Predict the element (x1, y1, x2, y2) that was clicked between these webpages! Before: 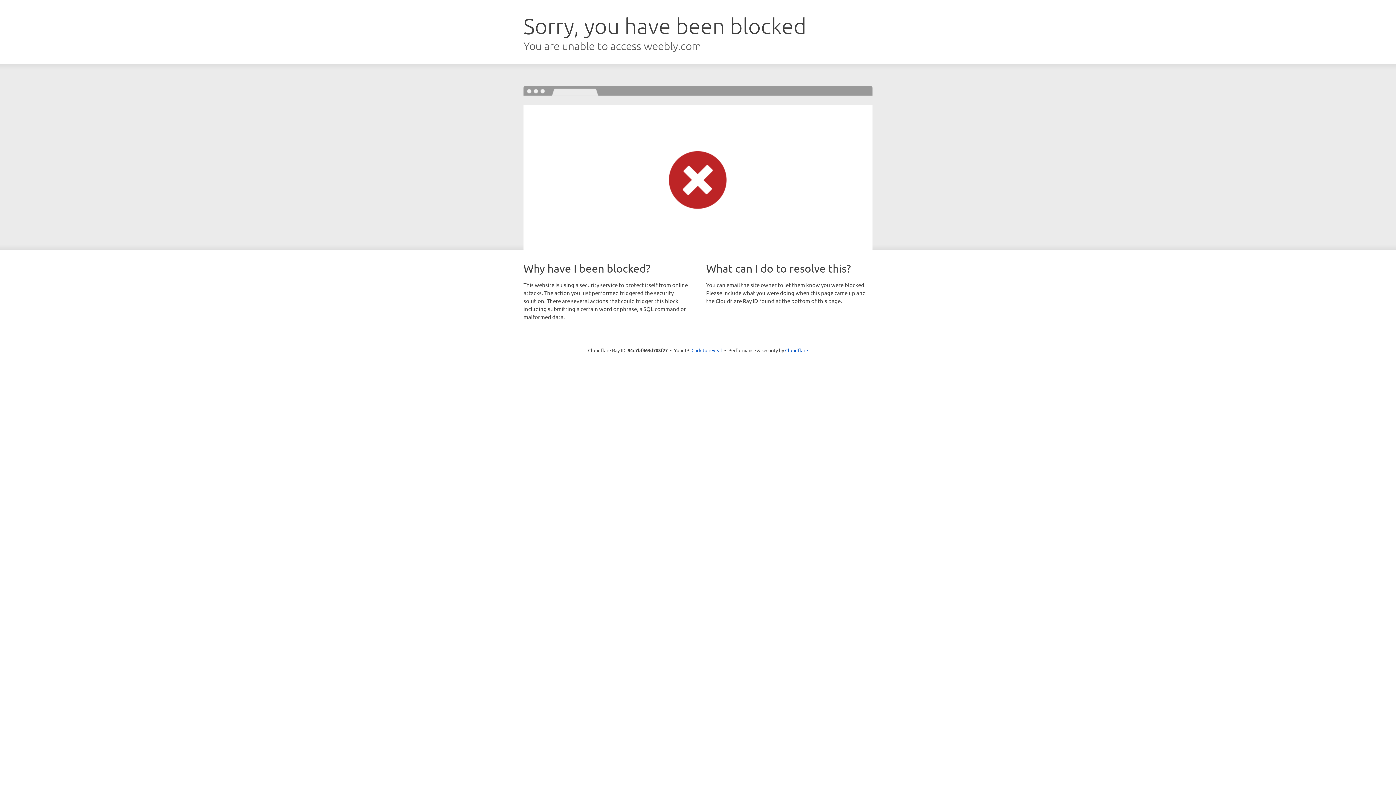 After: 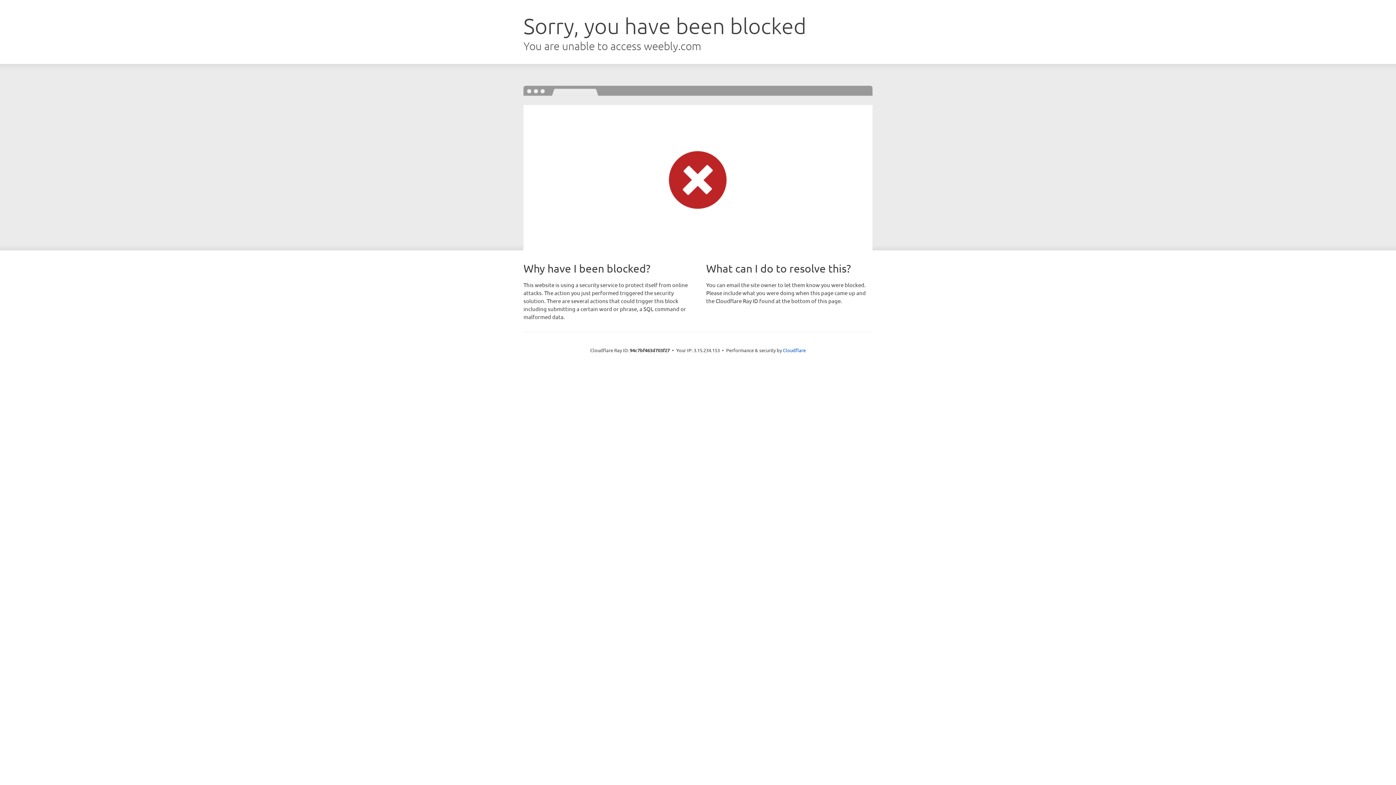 Action: label: Click to reveal bbox: (691, 346, 722, 353)